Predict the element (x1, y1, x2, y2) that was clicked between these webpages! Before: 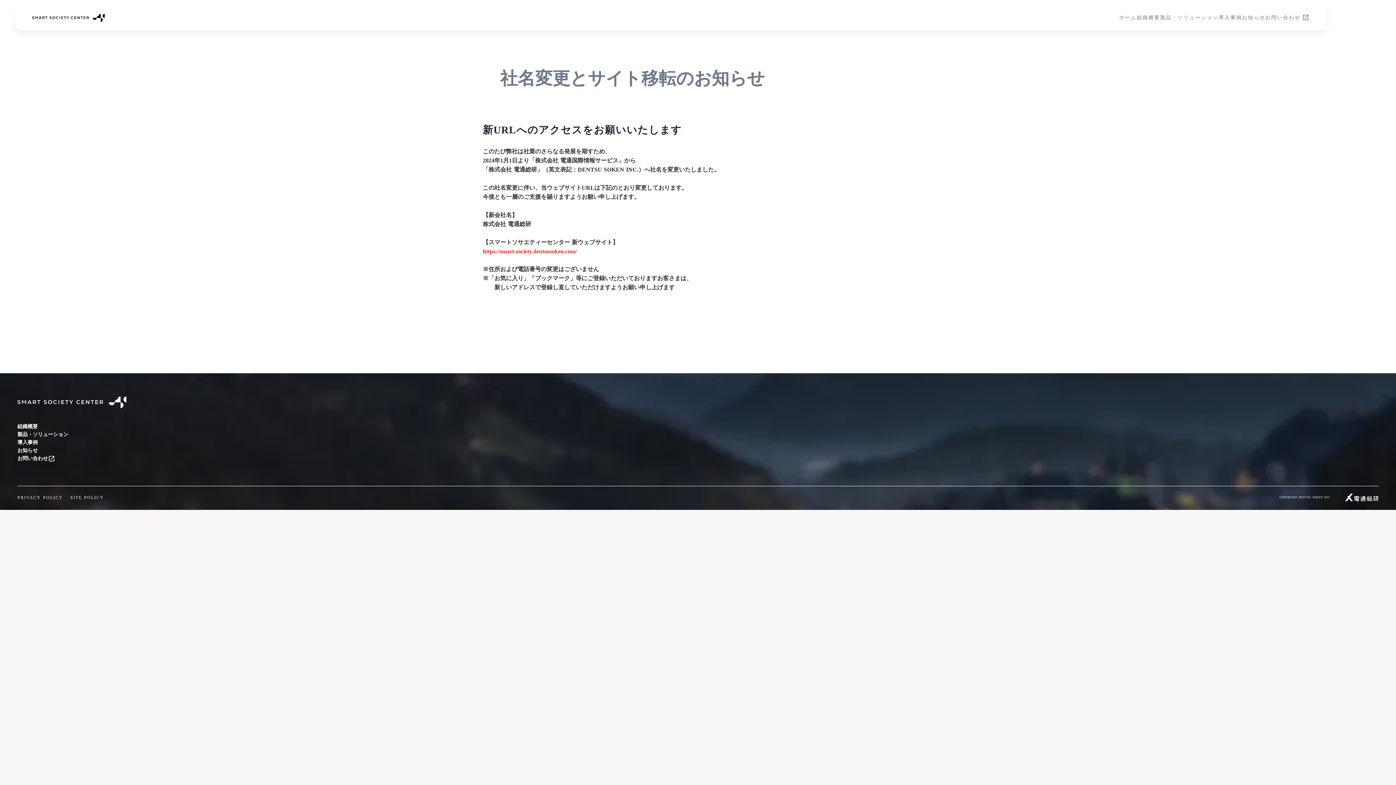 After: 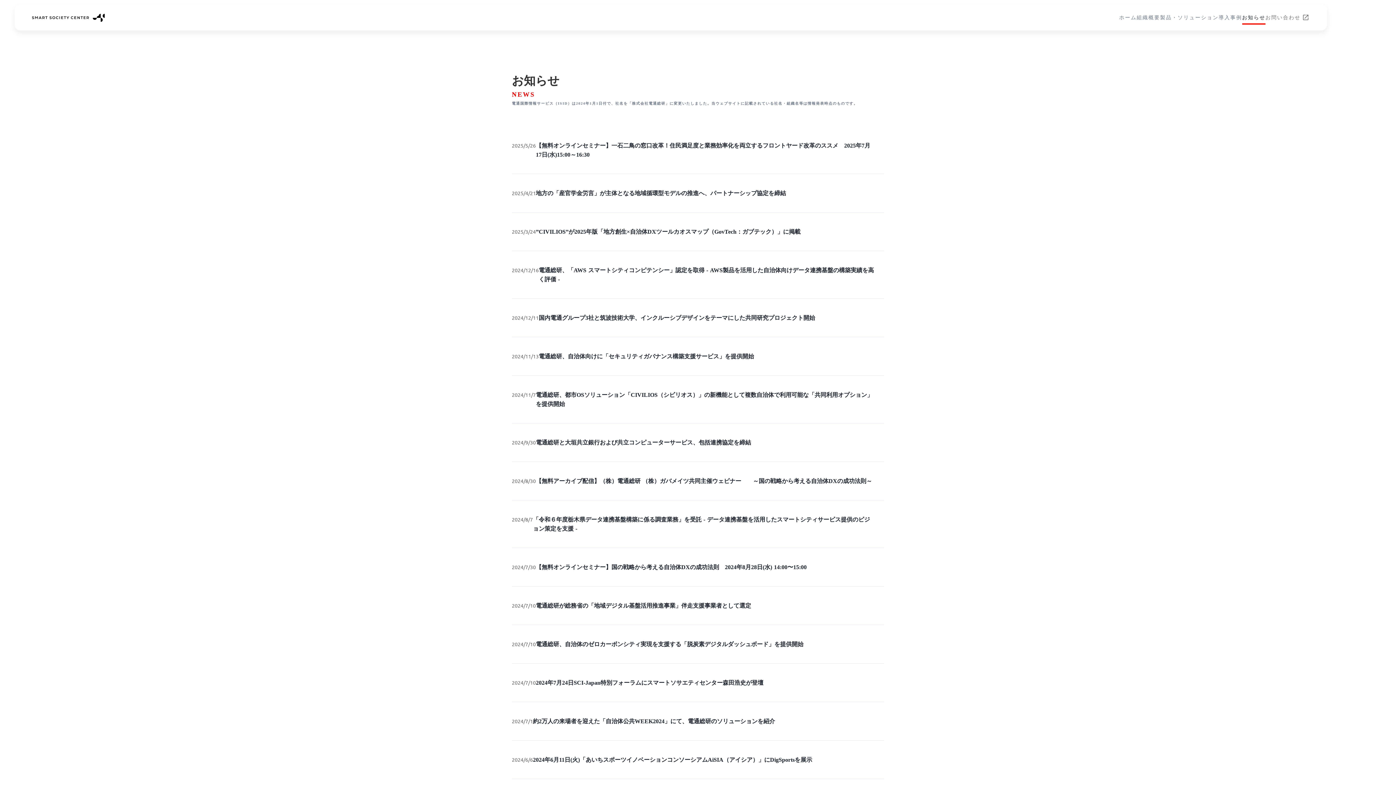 Action: label: お知らせ
 bbox: (17, 447, 37, 455)